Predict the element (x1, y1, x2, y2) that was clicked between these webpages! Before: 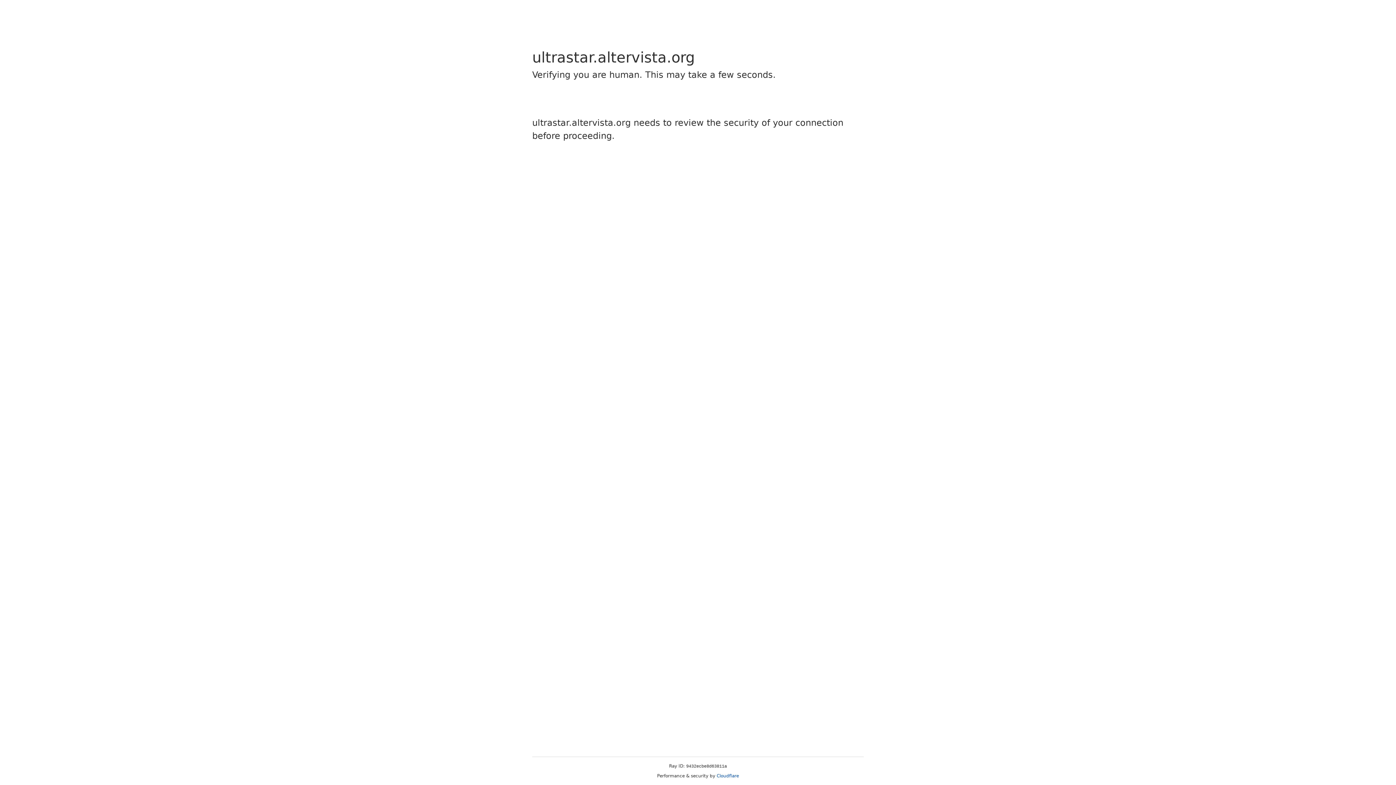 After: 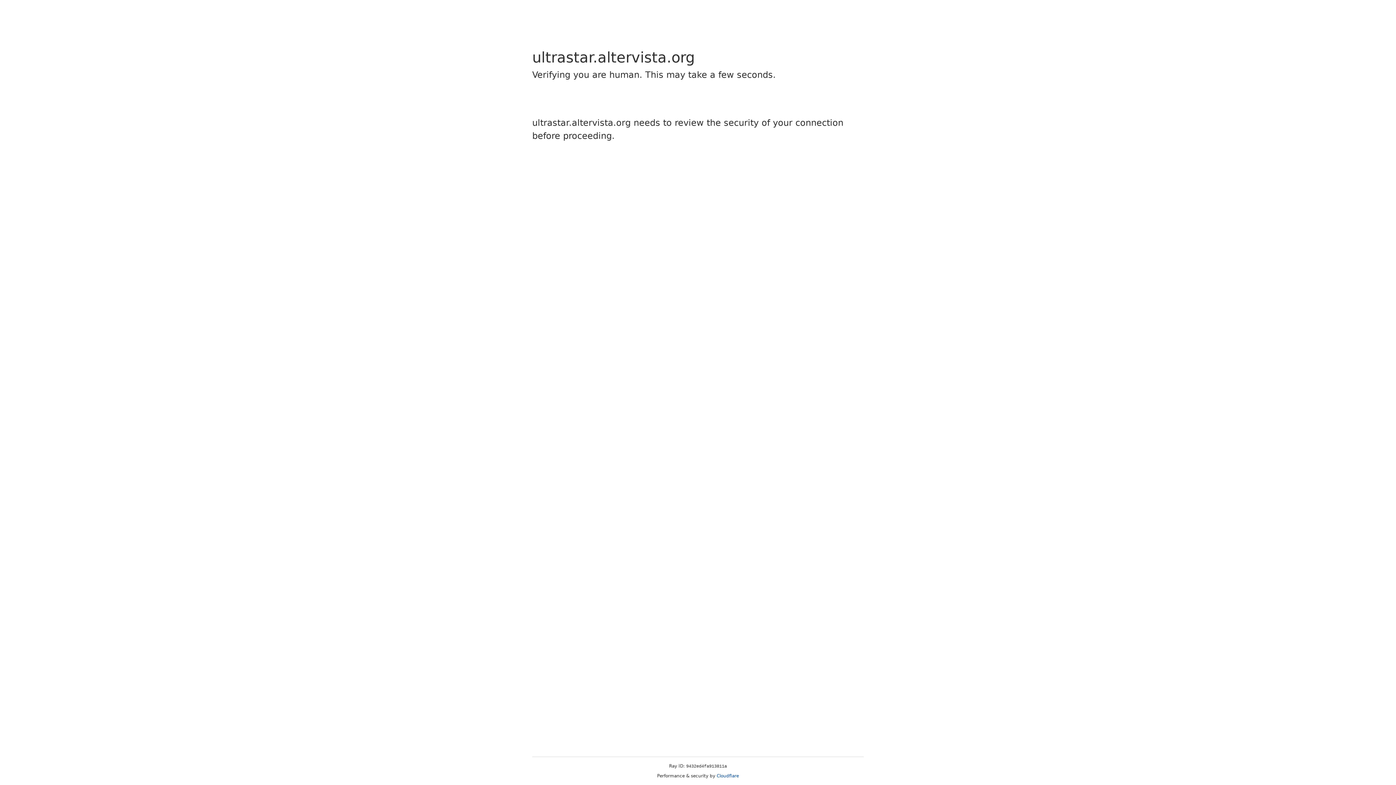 Action: label: Cloudflare bbox: (716, 773, 739, 778)